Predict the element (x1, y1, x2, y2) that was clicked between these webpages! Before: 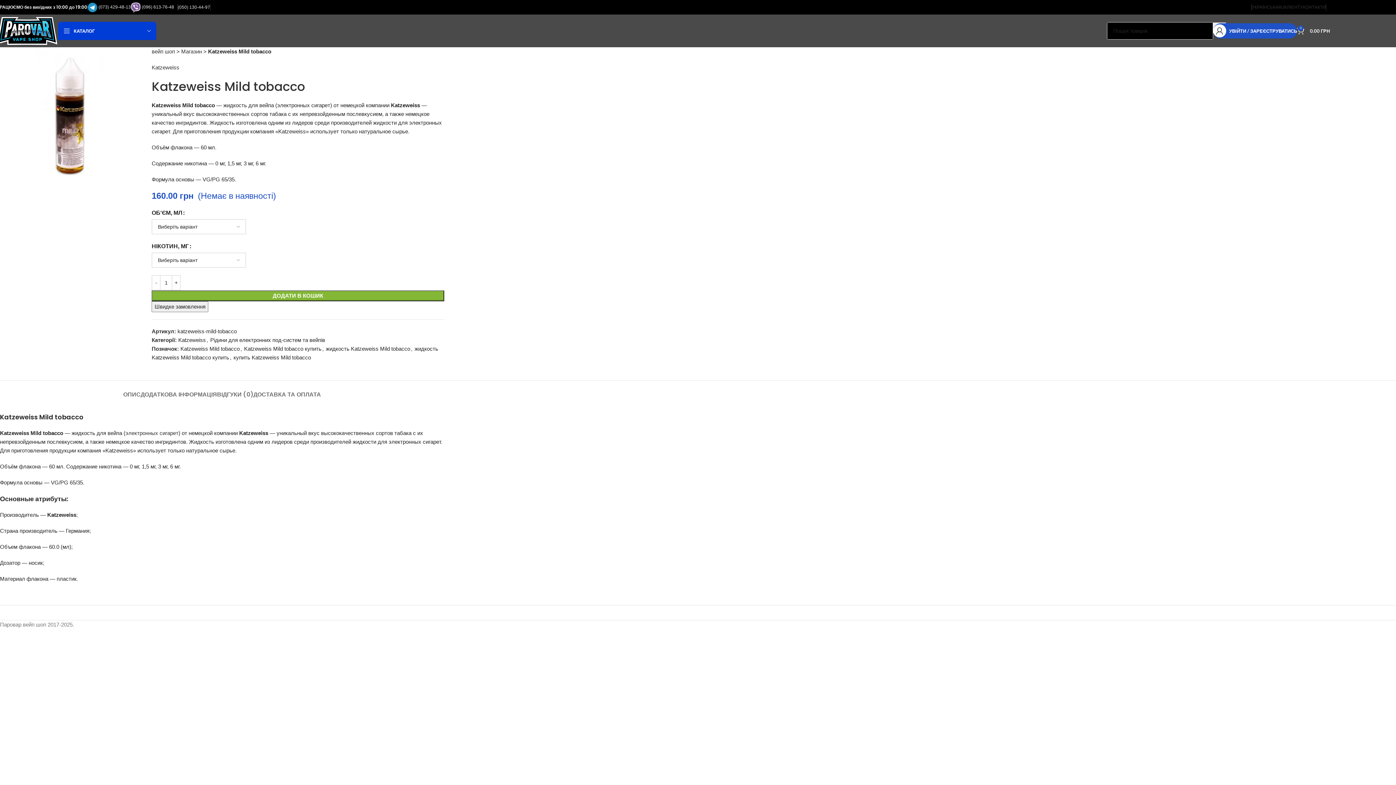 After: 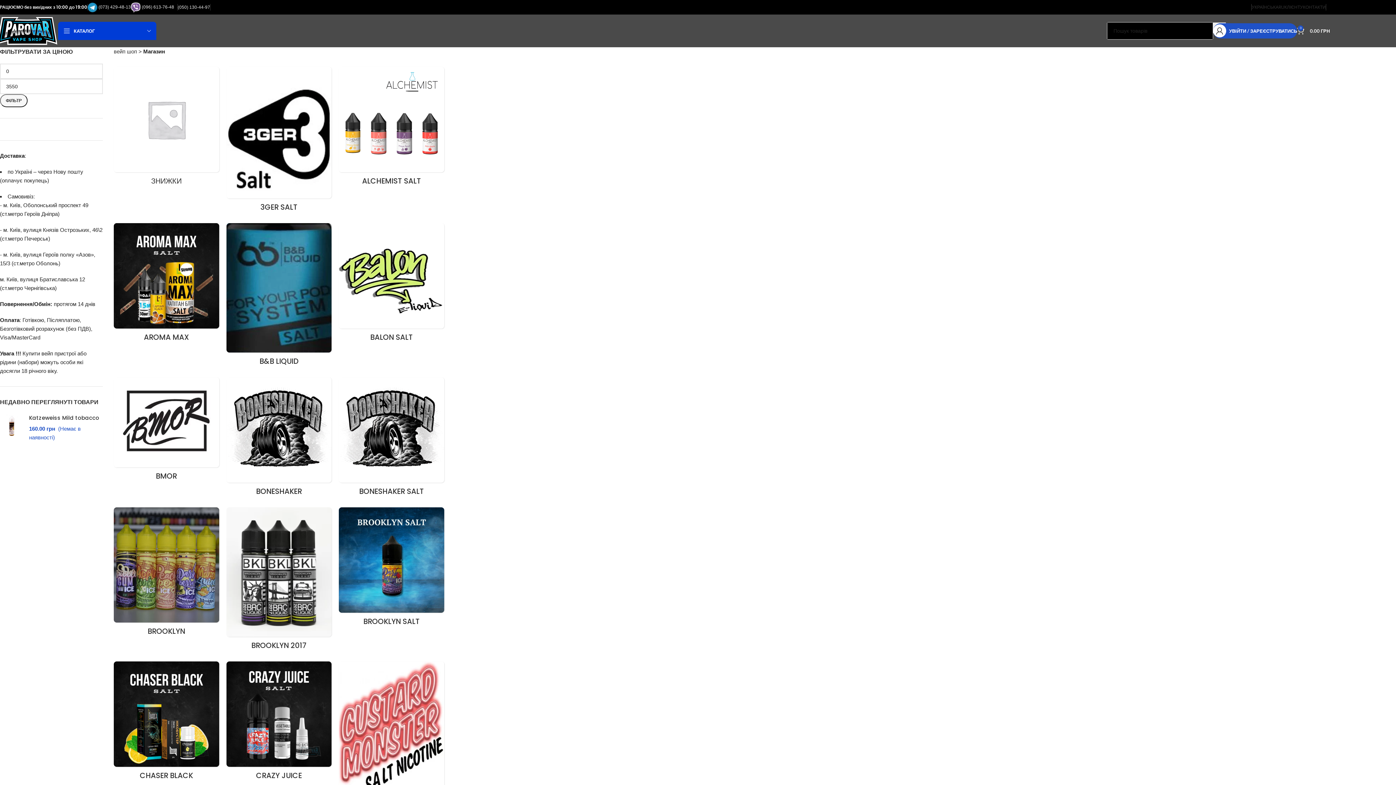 Action: bbox: (181, 48, 201, 54) label: Магазин